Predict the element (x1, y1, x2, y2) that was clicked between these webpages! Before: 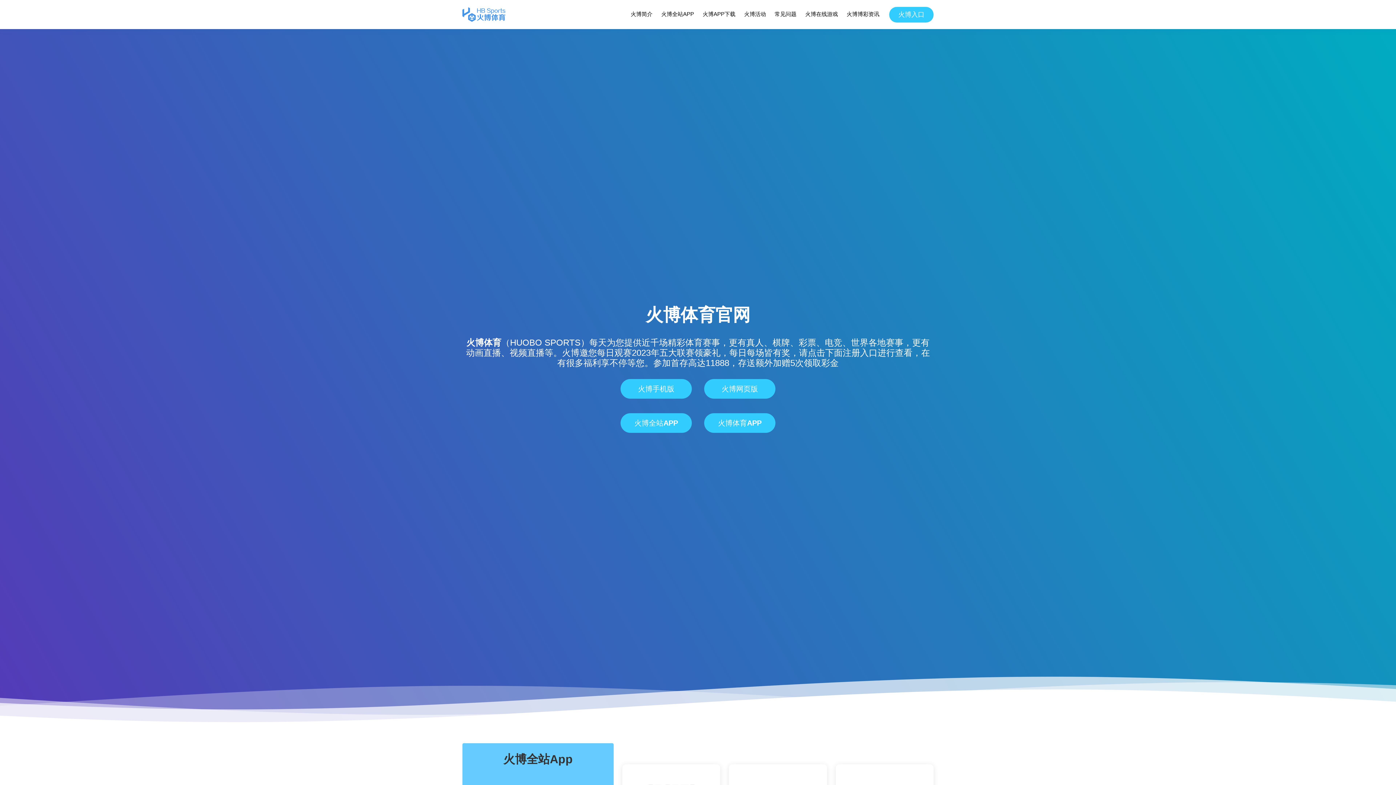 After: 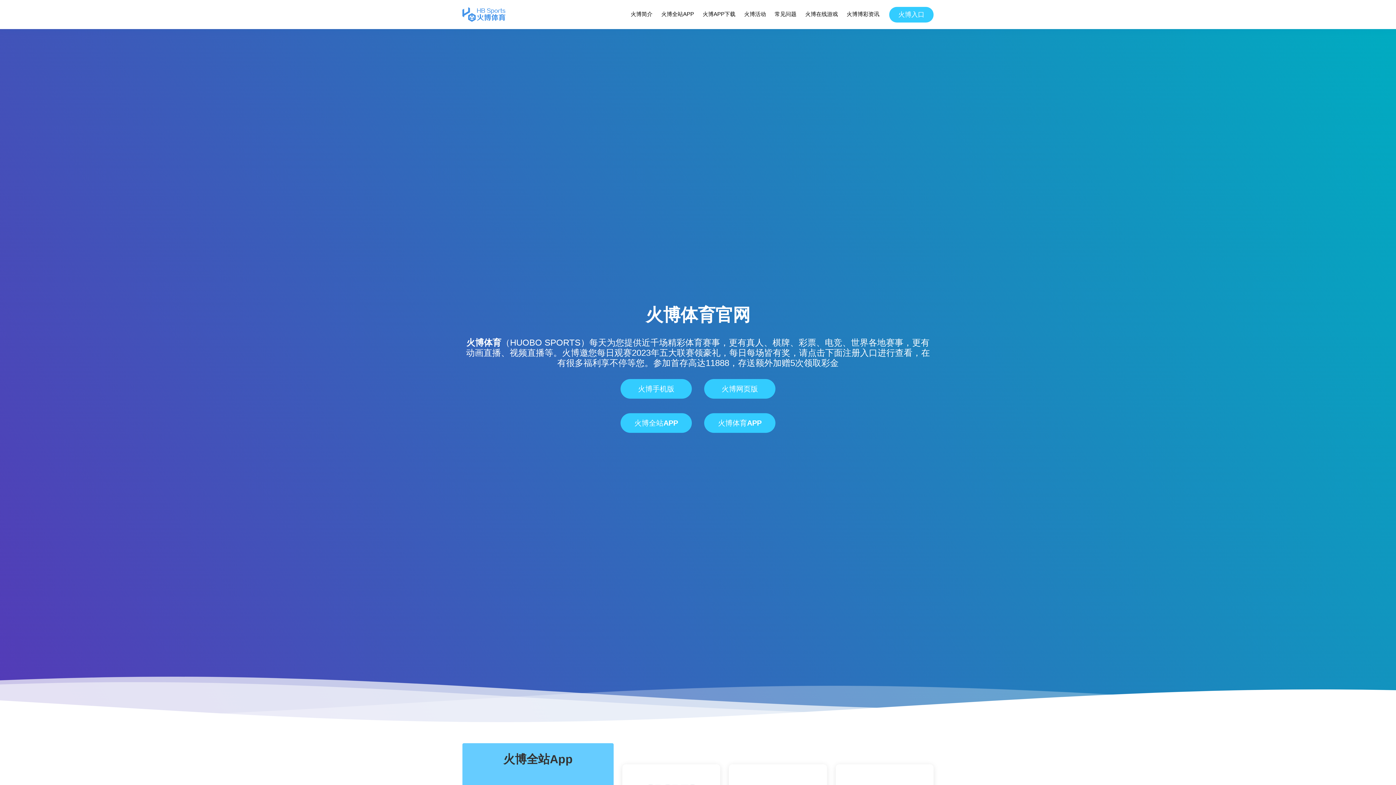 Action: bbox: (466, 337, 501, 347) label: 火博体育